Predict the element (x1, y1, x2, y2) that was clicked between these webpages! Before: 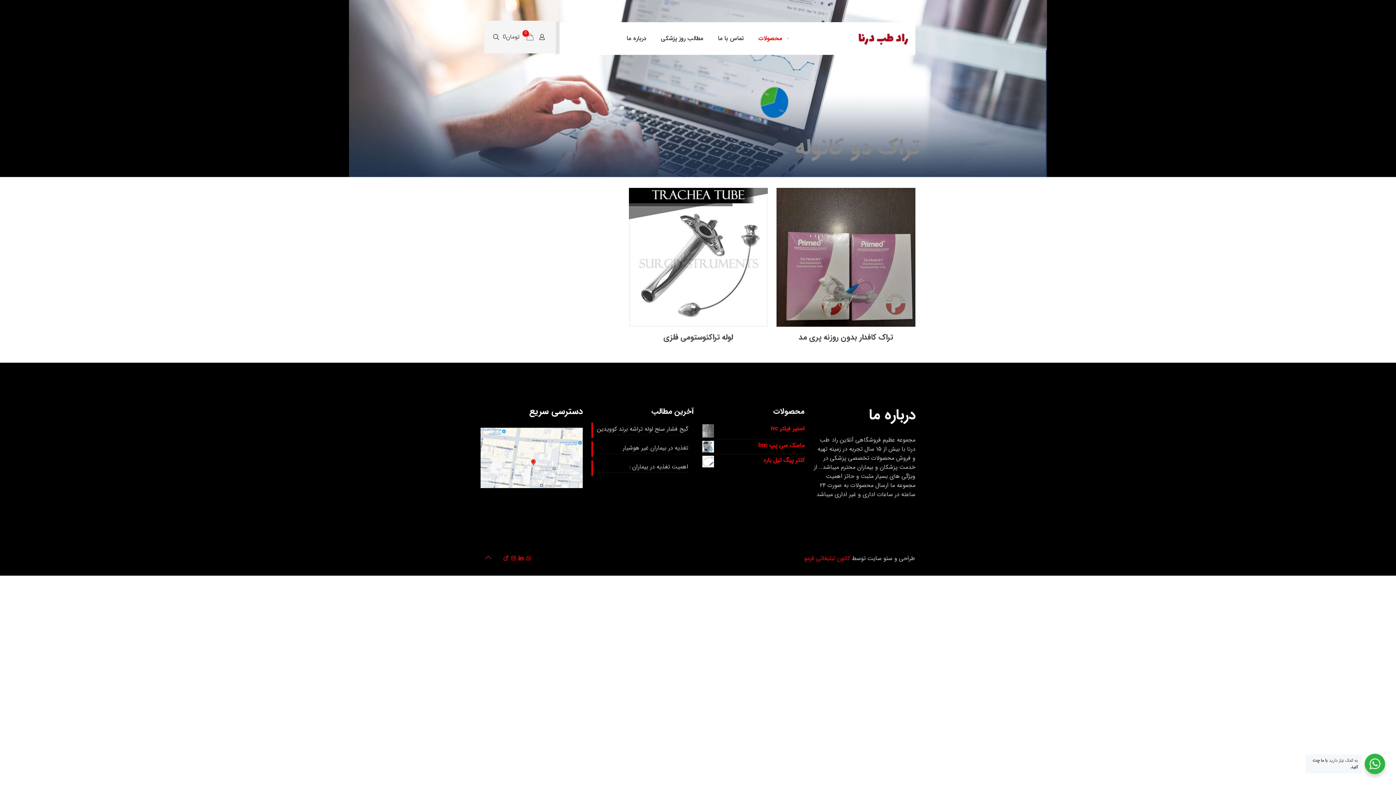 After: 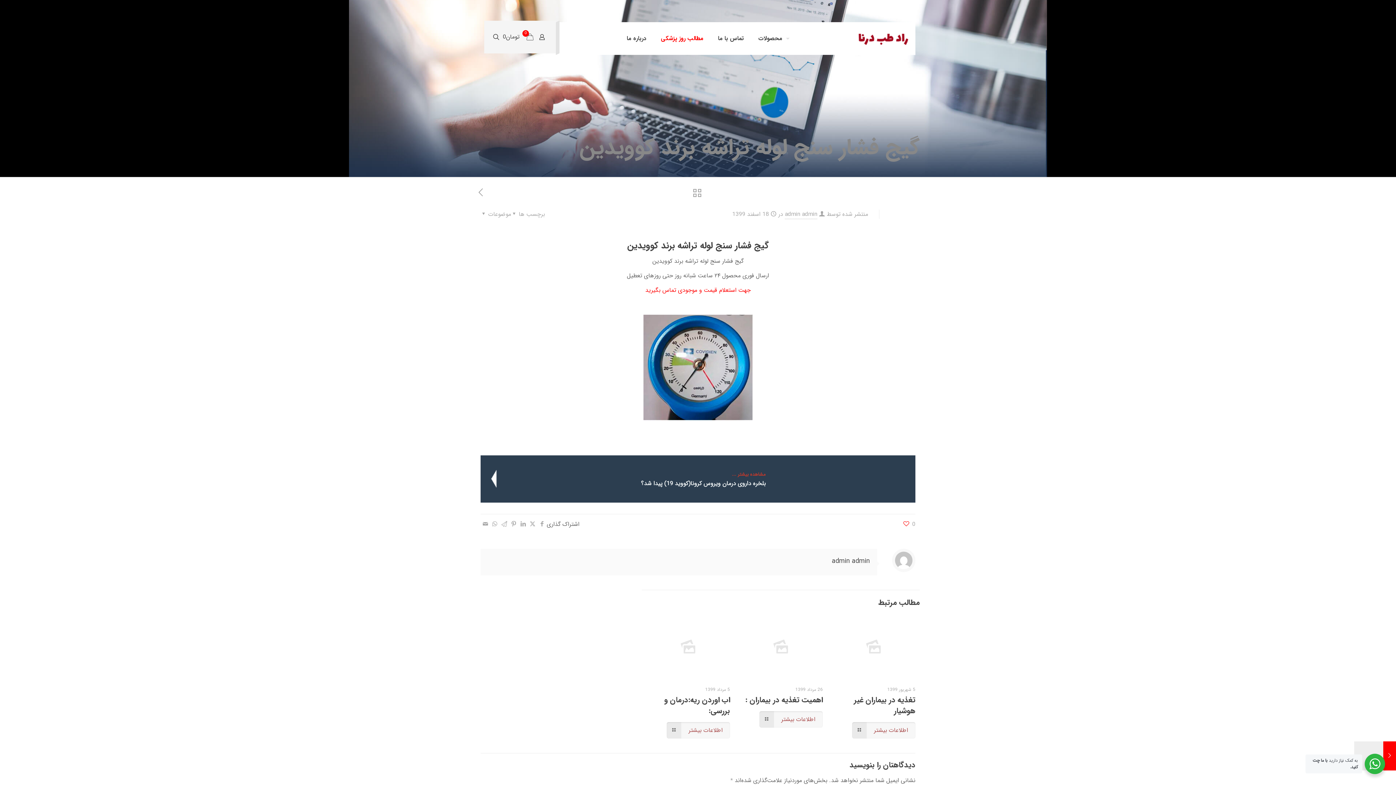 Action: label: گیج فشار سنج لوله تراشه برند کوویدین bbox: (597, 424, 688, 435)